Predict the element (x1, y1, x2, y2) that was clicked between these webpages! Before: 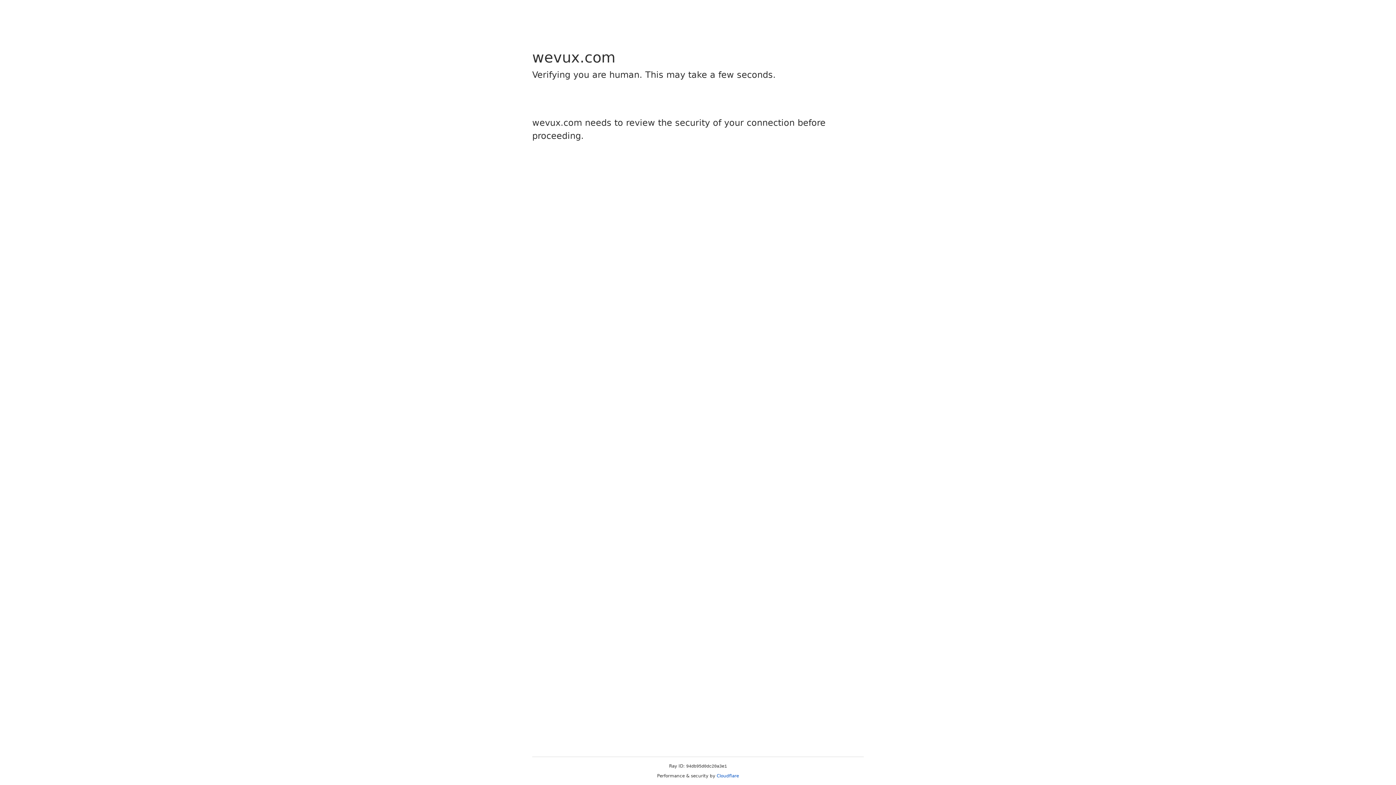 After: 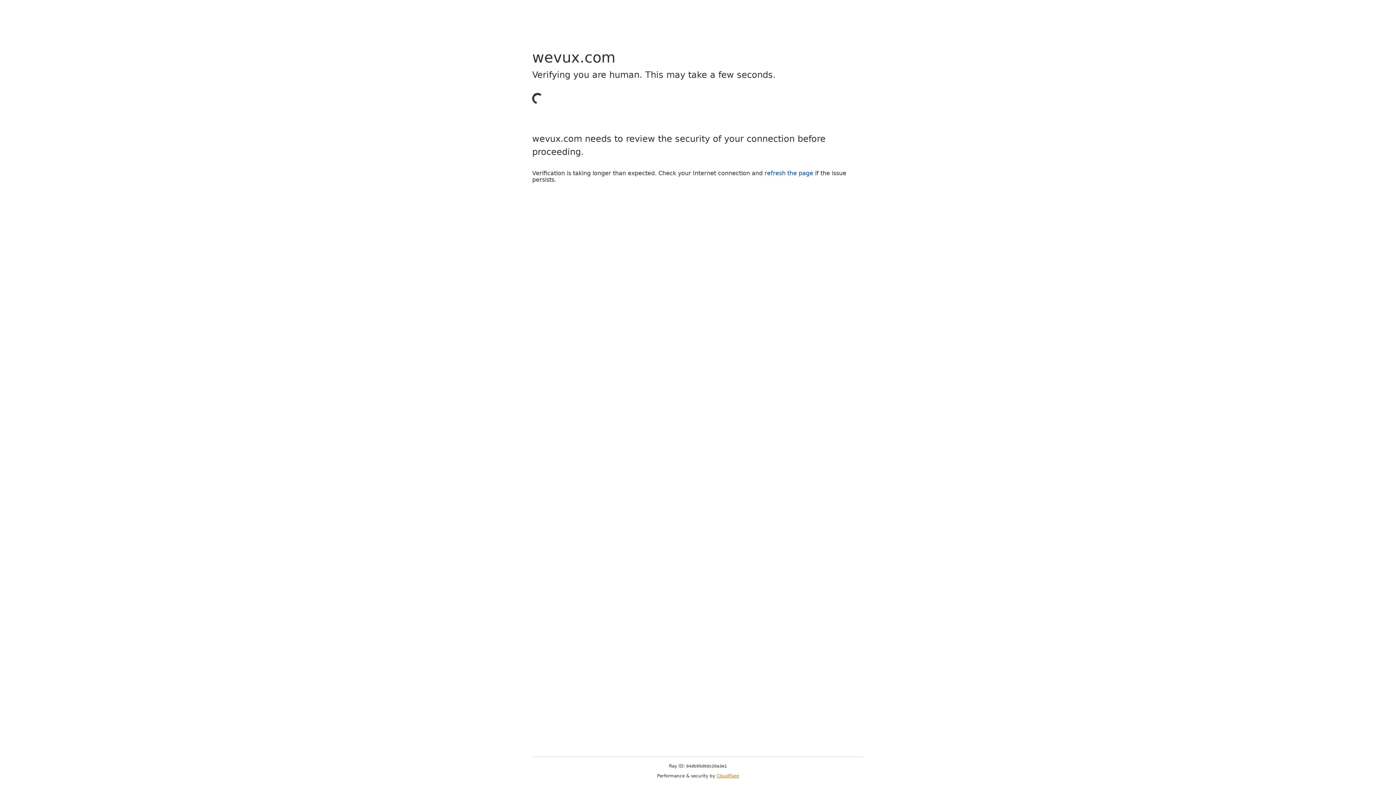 Action: bbox: (716, 773, 739, 778) label: Cloudflare